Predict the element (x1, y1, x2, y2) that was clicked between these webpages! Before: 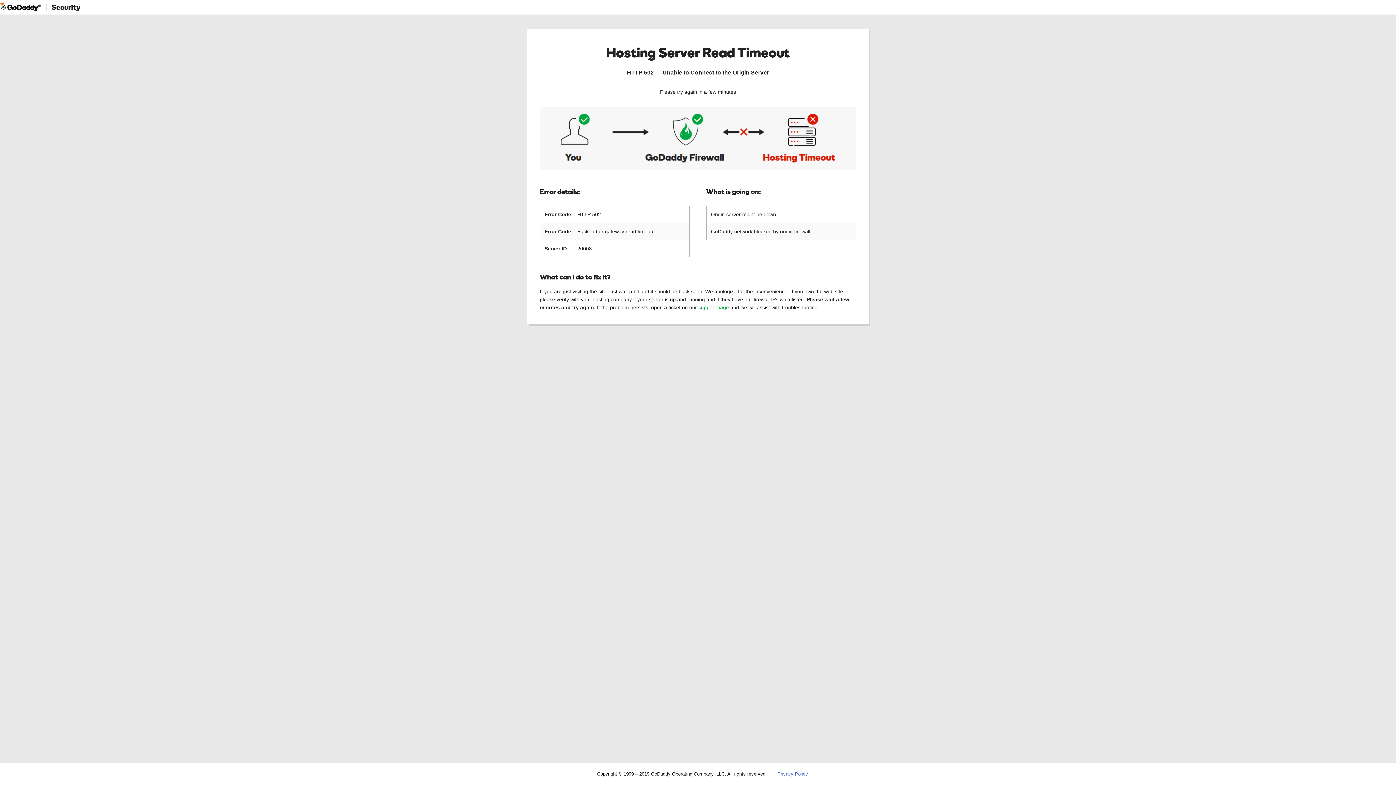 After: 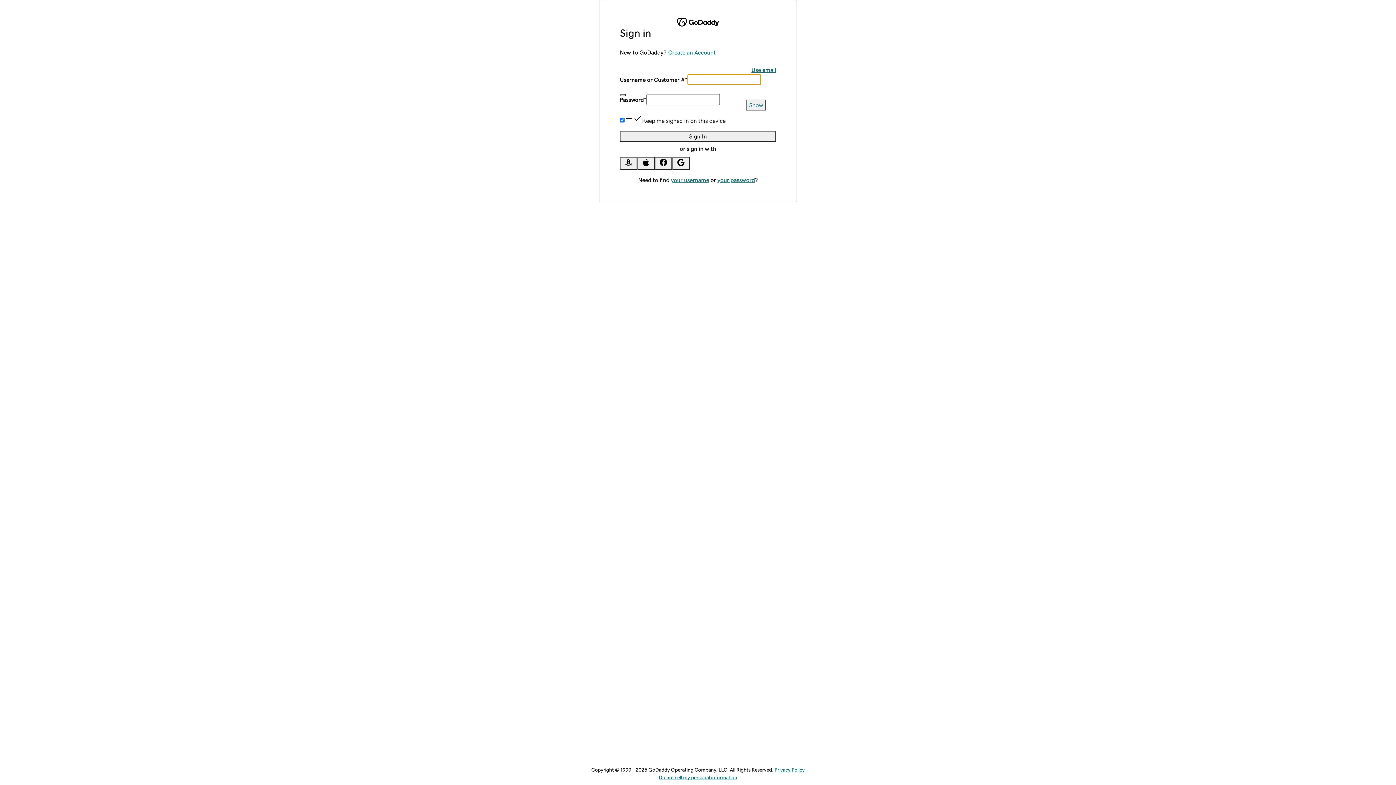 Action: bbox: (698, 304, 729, 310) label: support page